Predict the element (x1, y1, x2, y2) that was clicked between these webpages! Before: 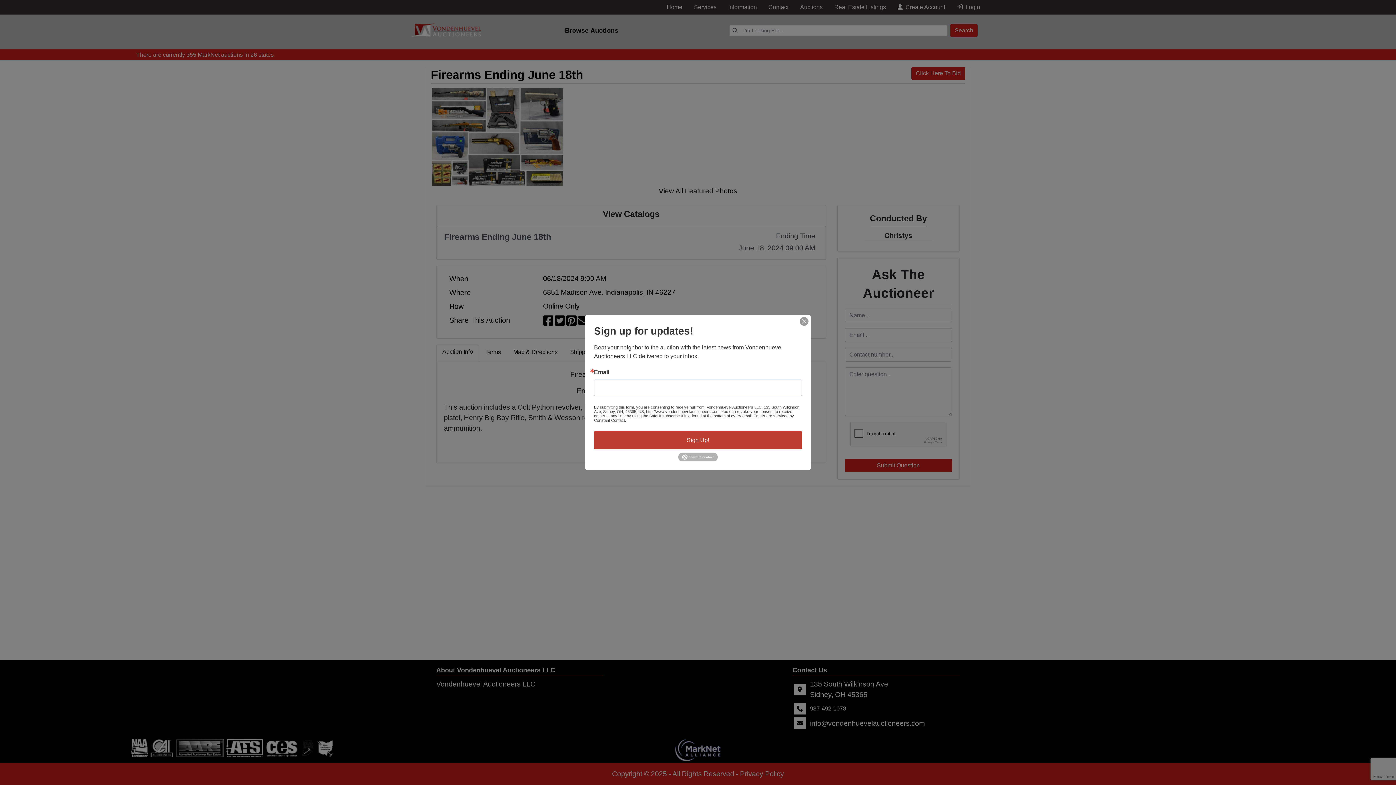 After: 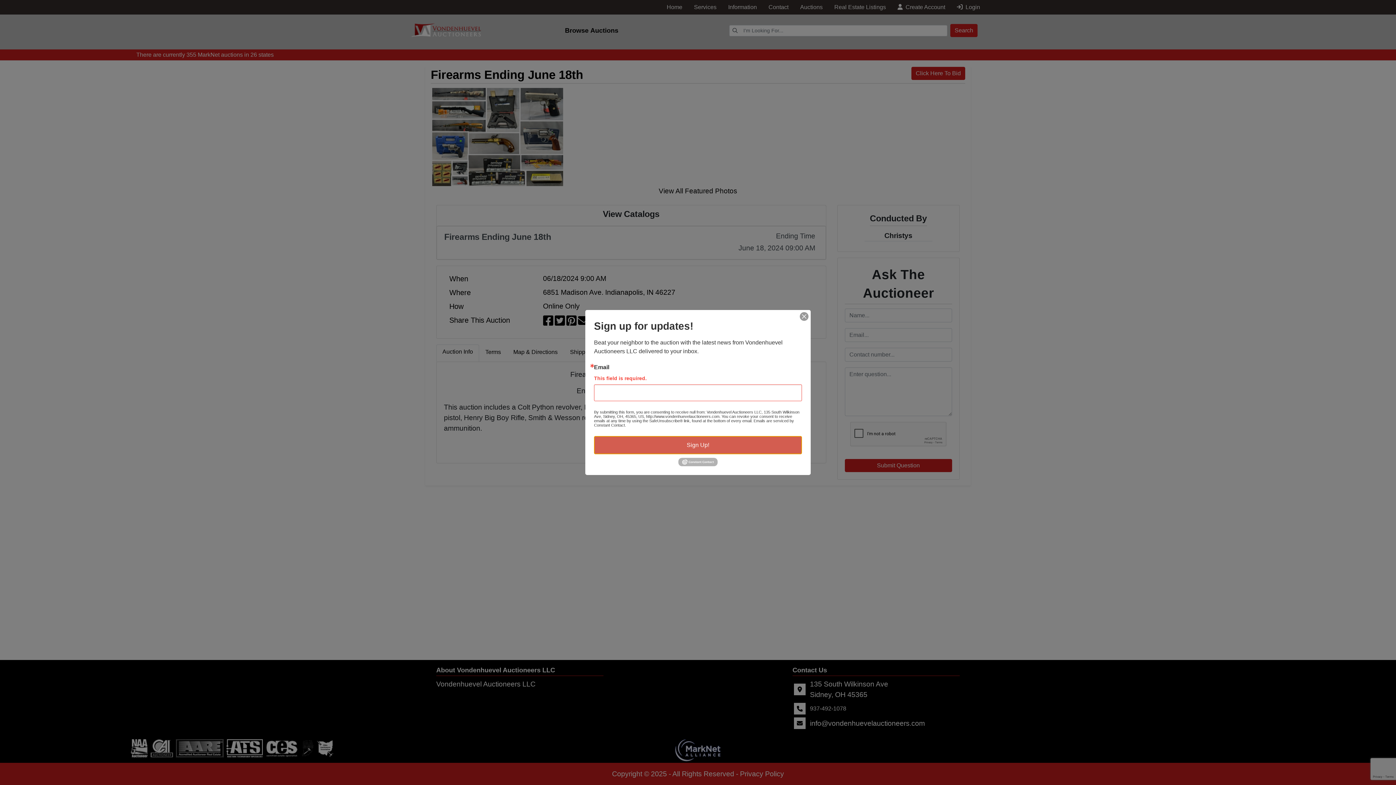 Action: bbox: (594, 431, 802, 449) label: Sign Up!